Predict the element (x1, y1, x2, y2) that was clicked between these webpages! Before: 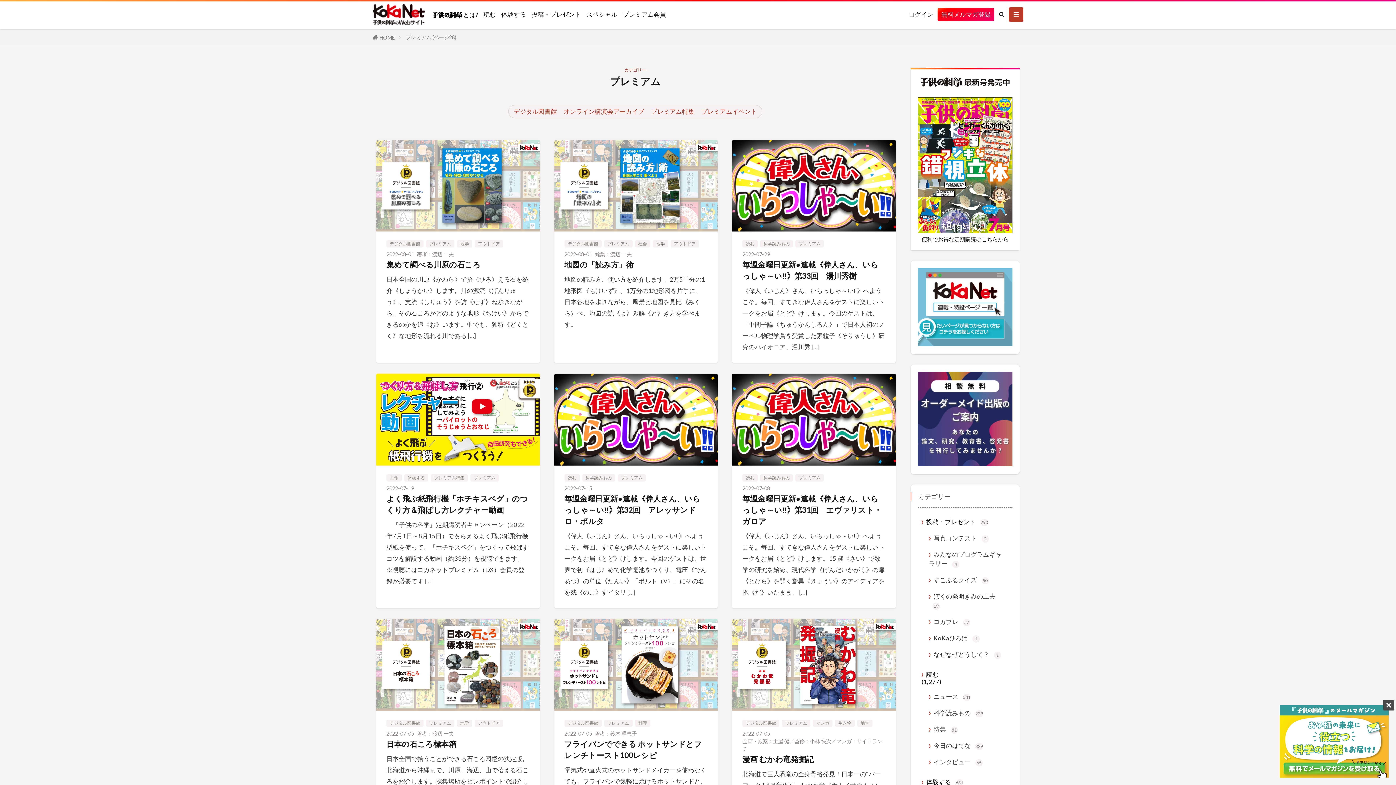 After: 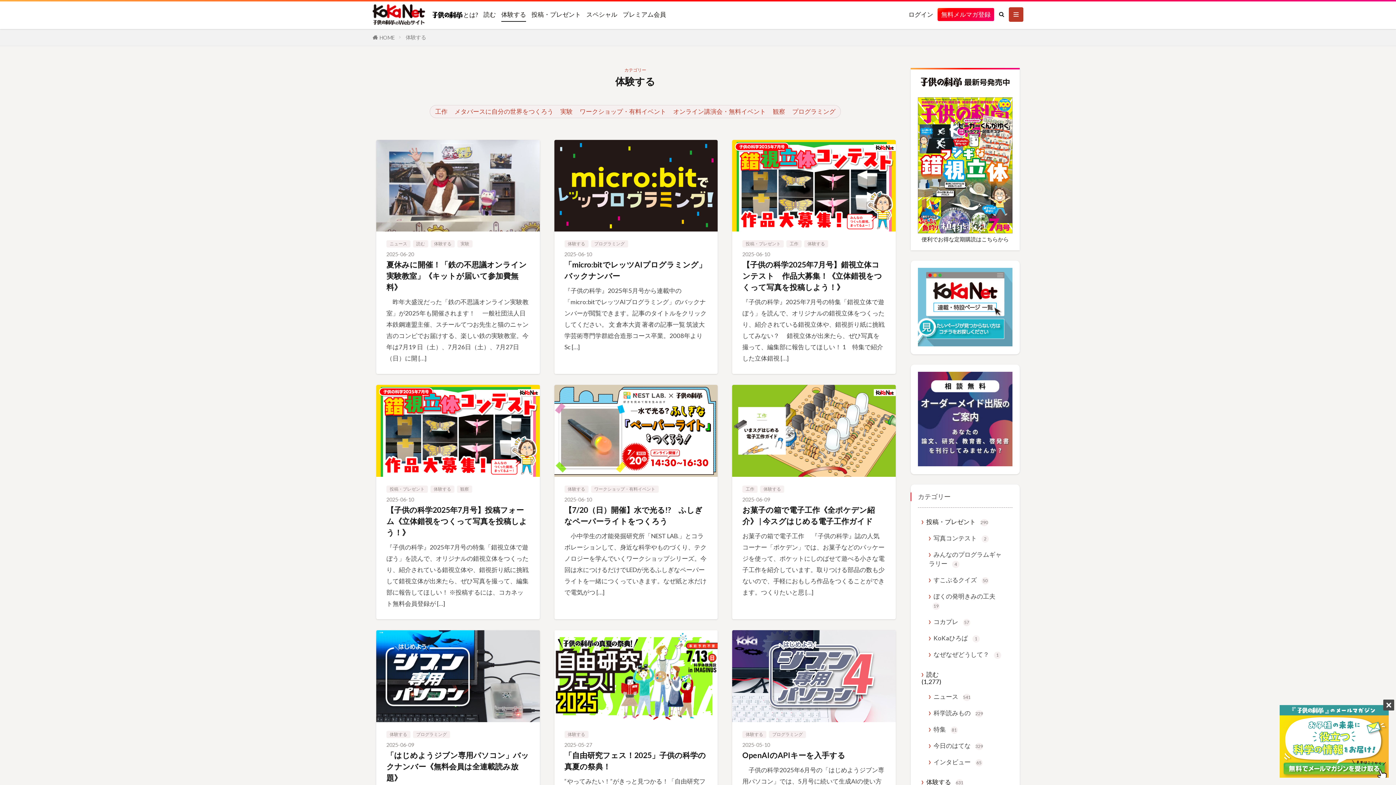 Action: label: 体験する 631 bbox: (921, 777, 1009, 787)